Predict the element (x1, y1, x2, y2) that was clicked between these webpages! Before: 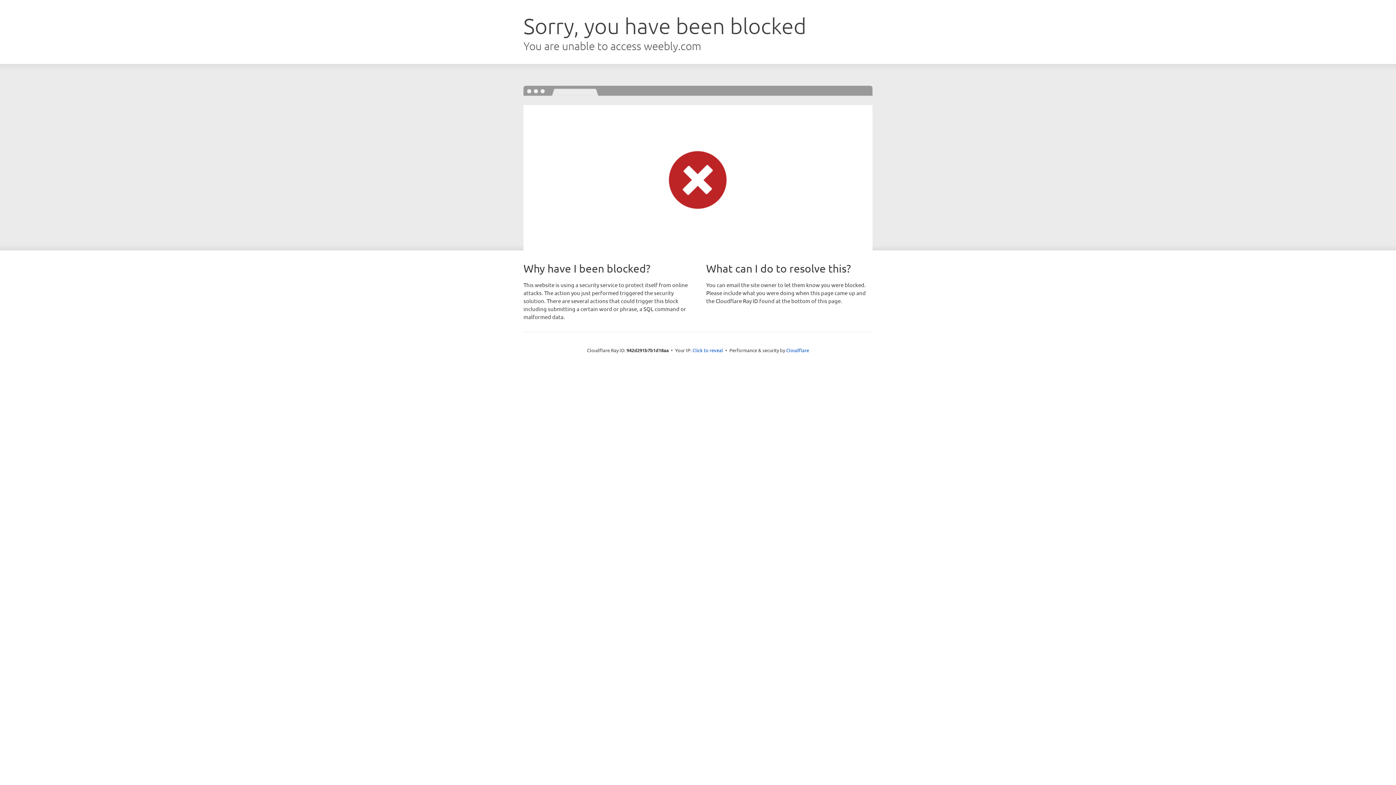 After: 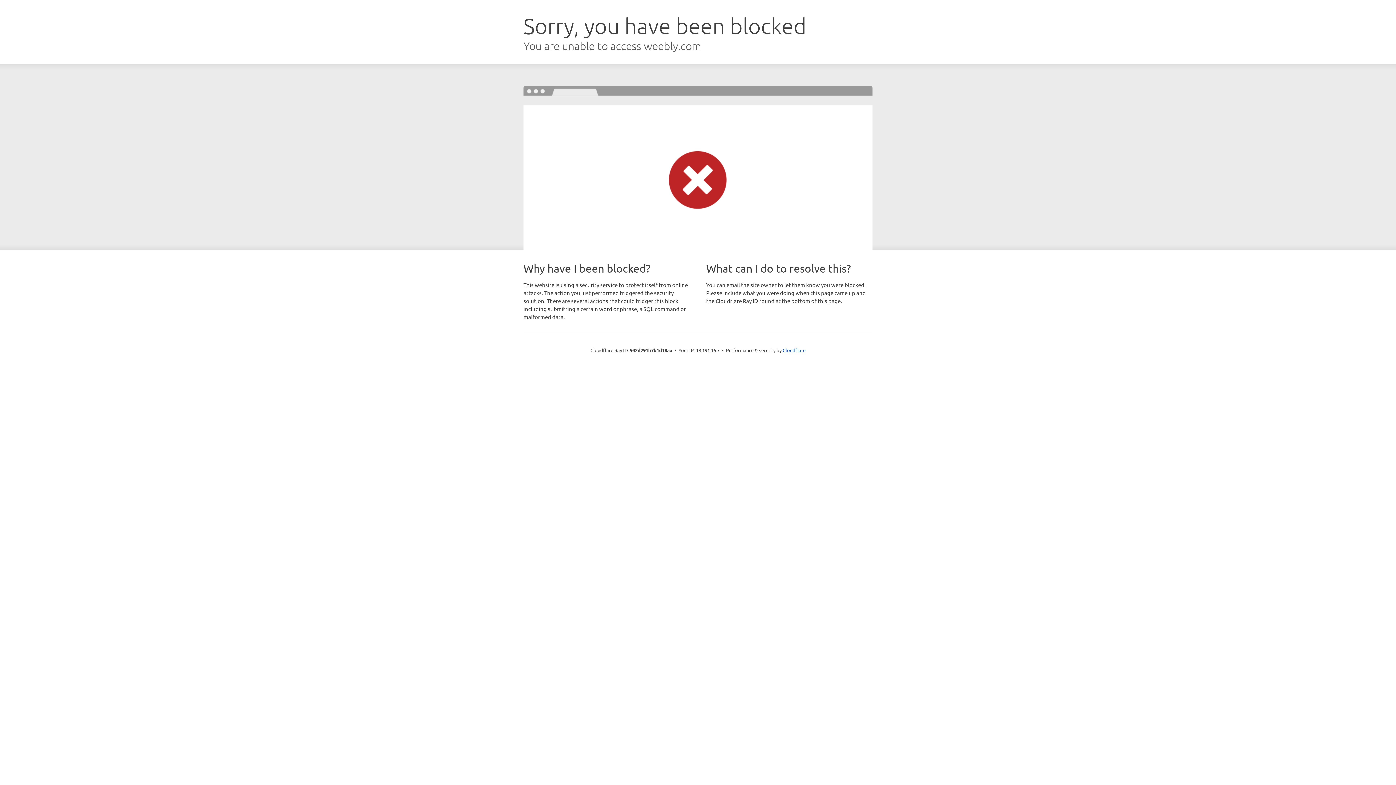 Action: bbox: (692, 346, 723, 353) label: Click to reveal